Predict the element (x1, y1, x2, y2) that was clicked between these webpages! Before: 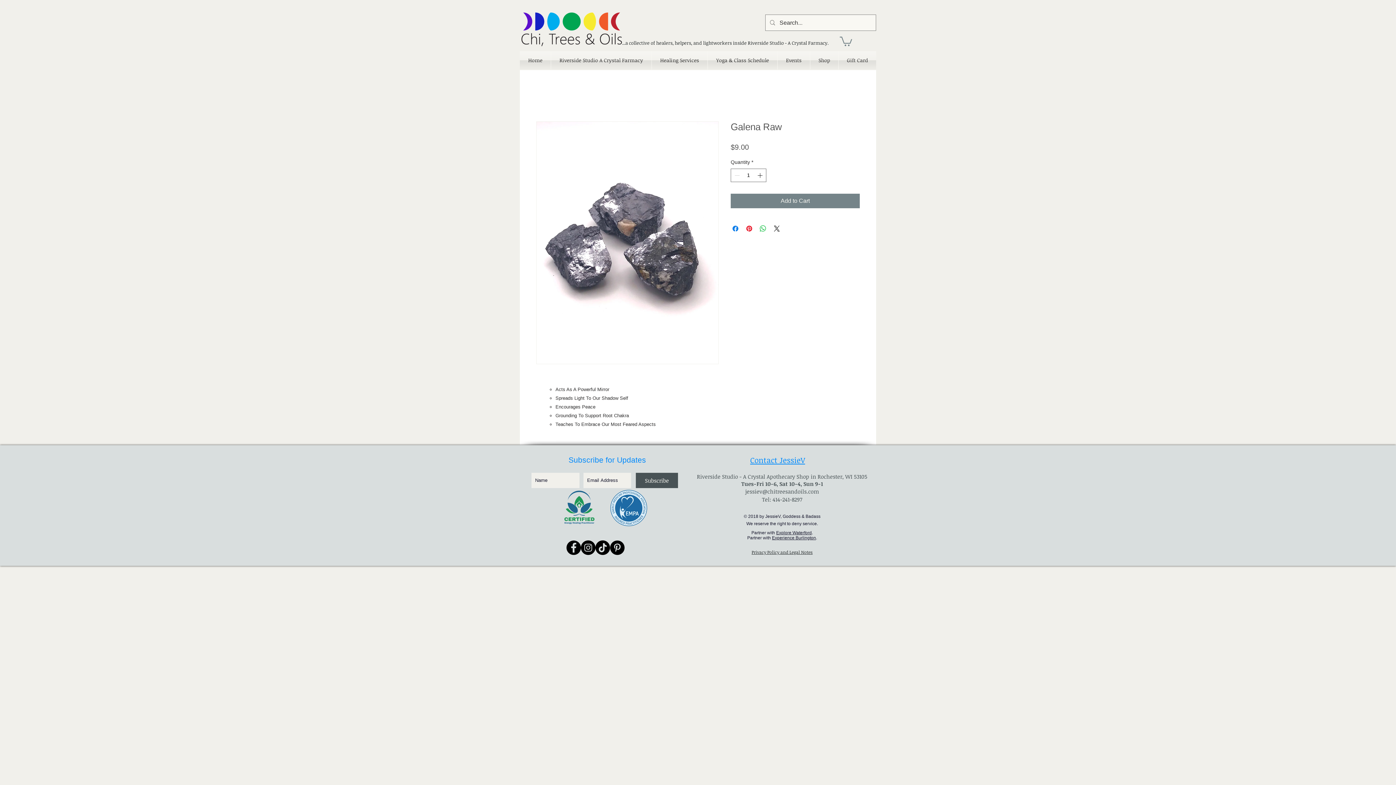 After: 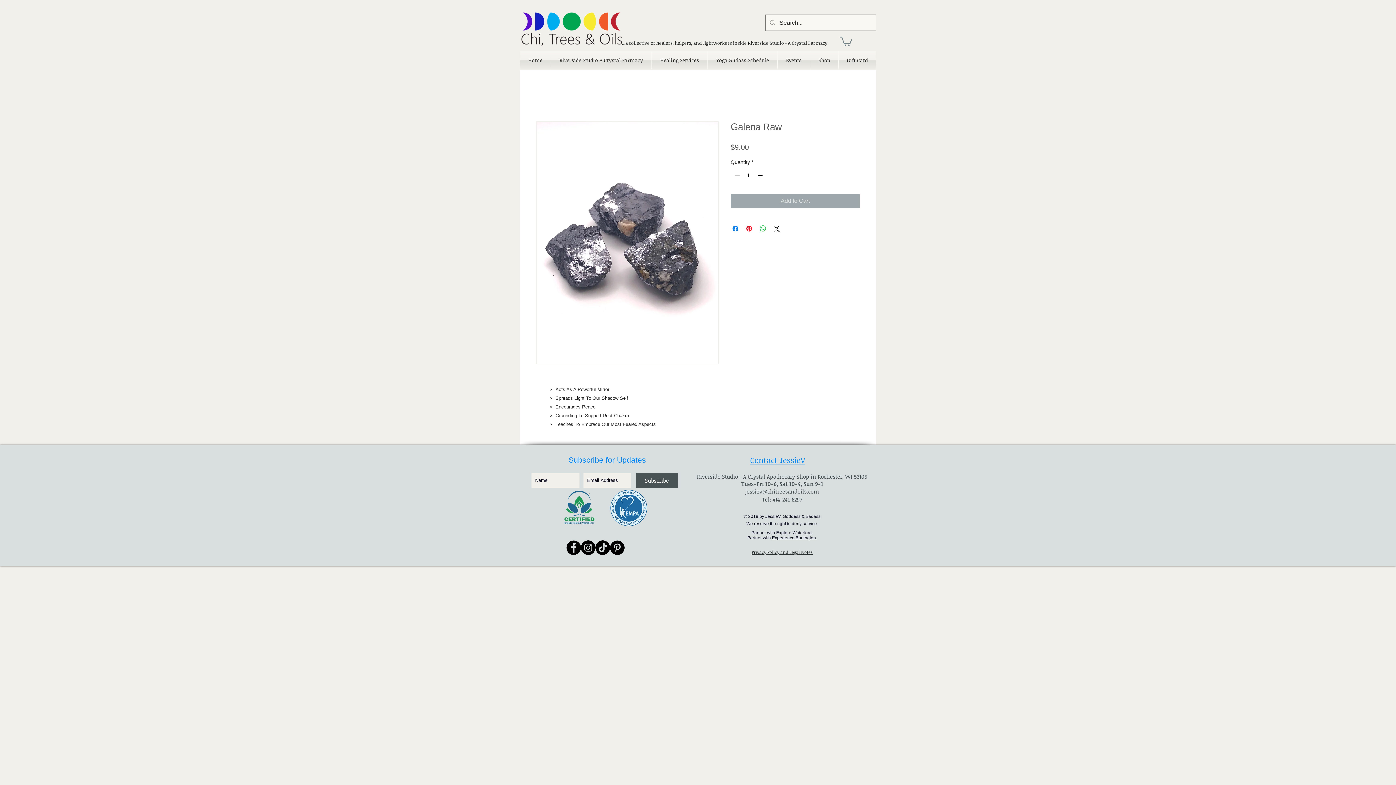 Action: label: Add to Cart bbox: (730, 193, 860, 208)